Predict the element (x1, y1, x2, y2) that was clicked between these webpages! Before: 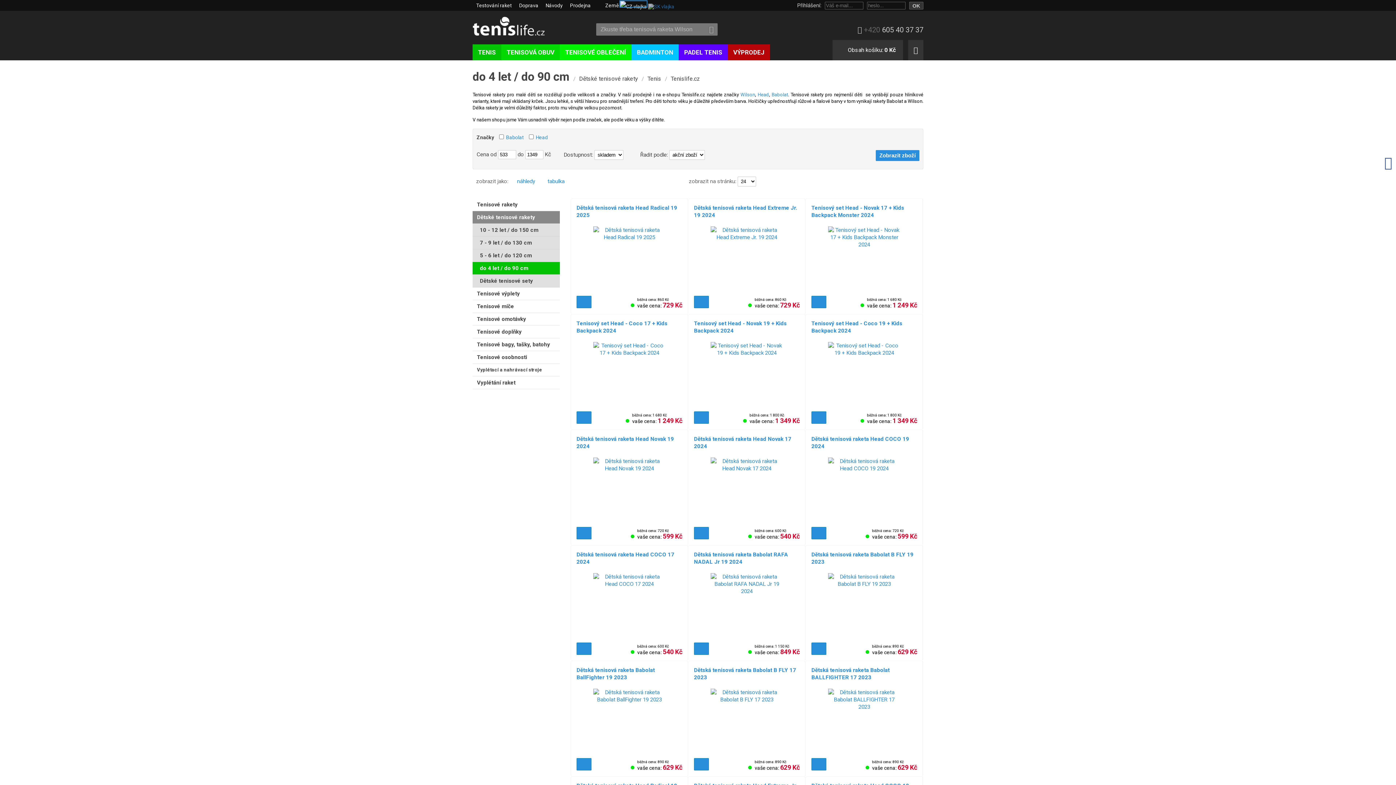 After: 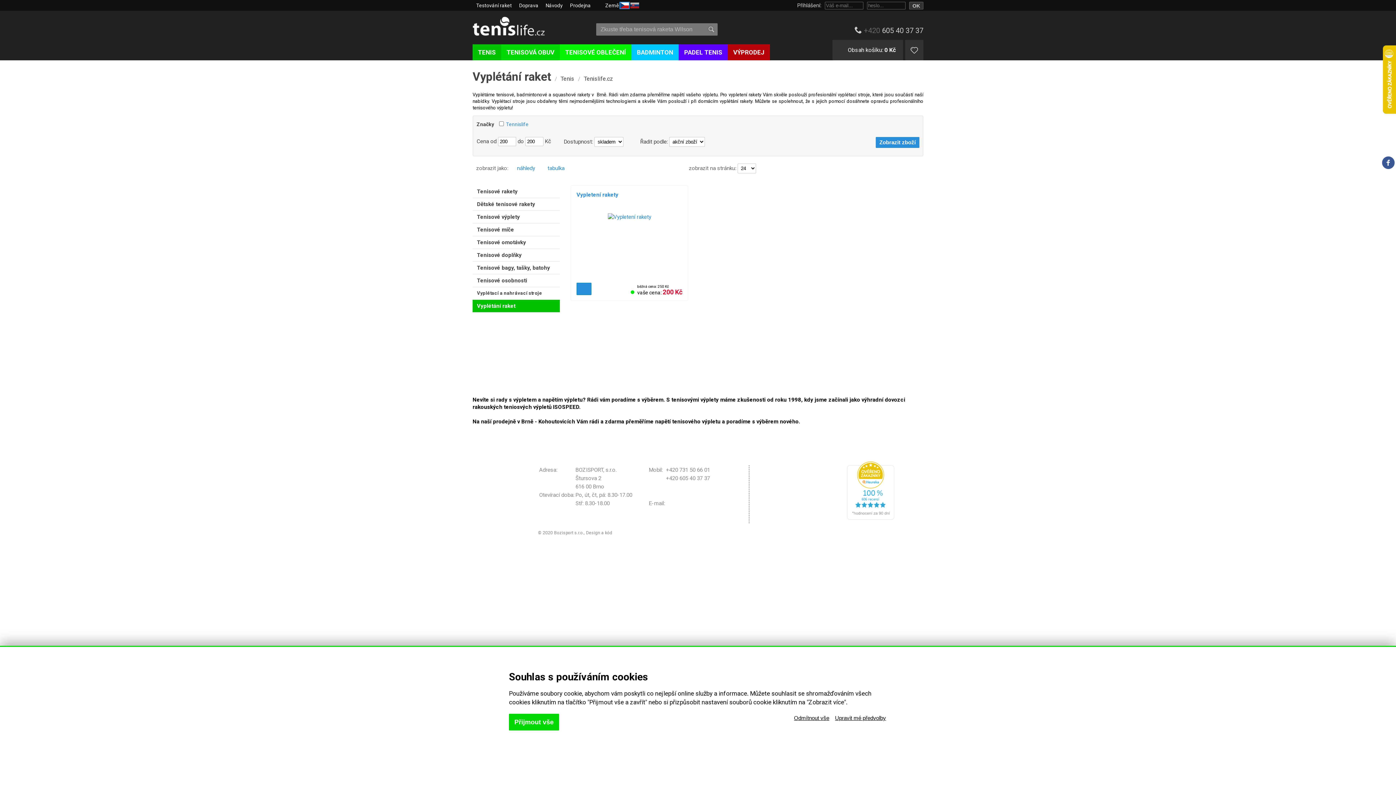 Action: label: Vyplétání raket bbox: (472, 376, 560, 389)